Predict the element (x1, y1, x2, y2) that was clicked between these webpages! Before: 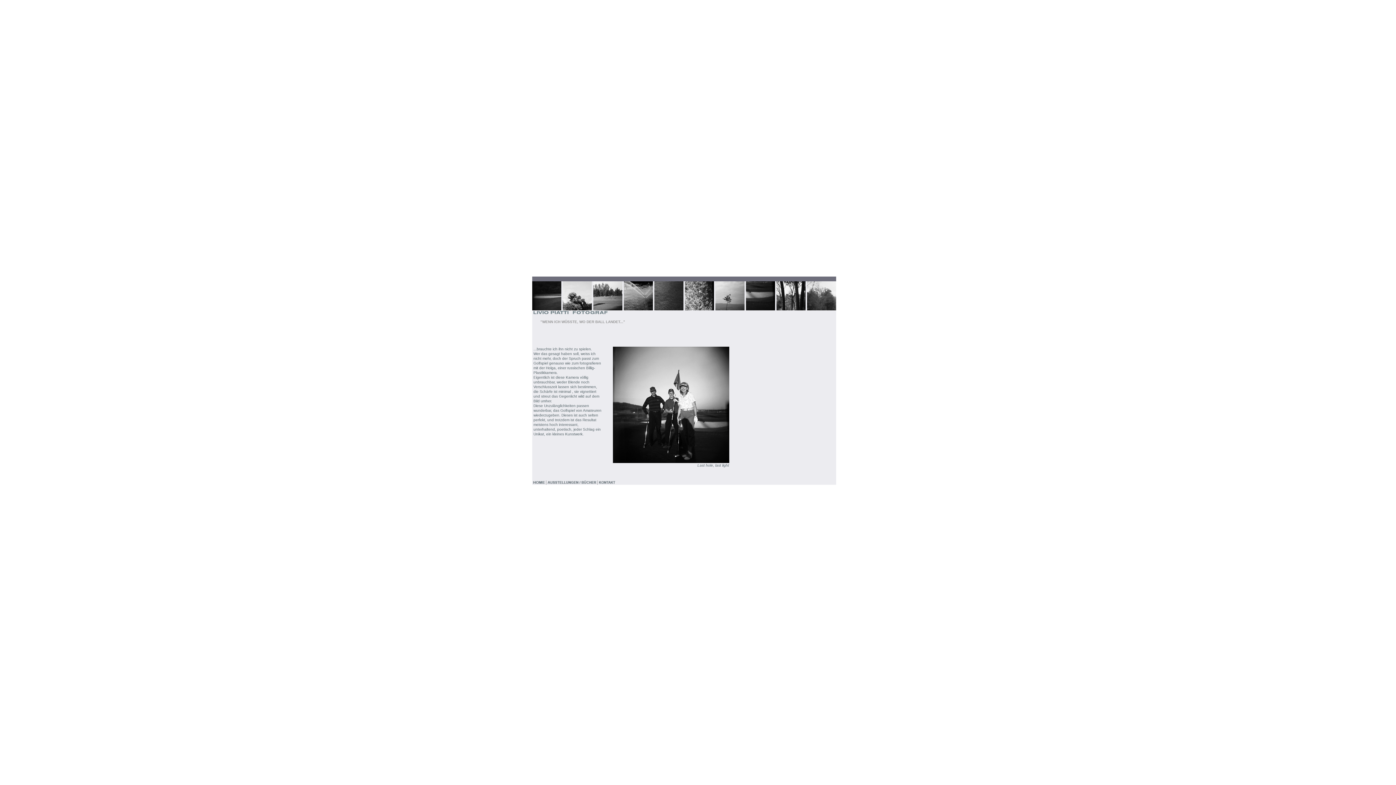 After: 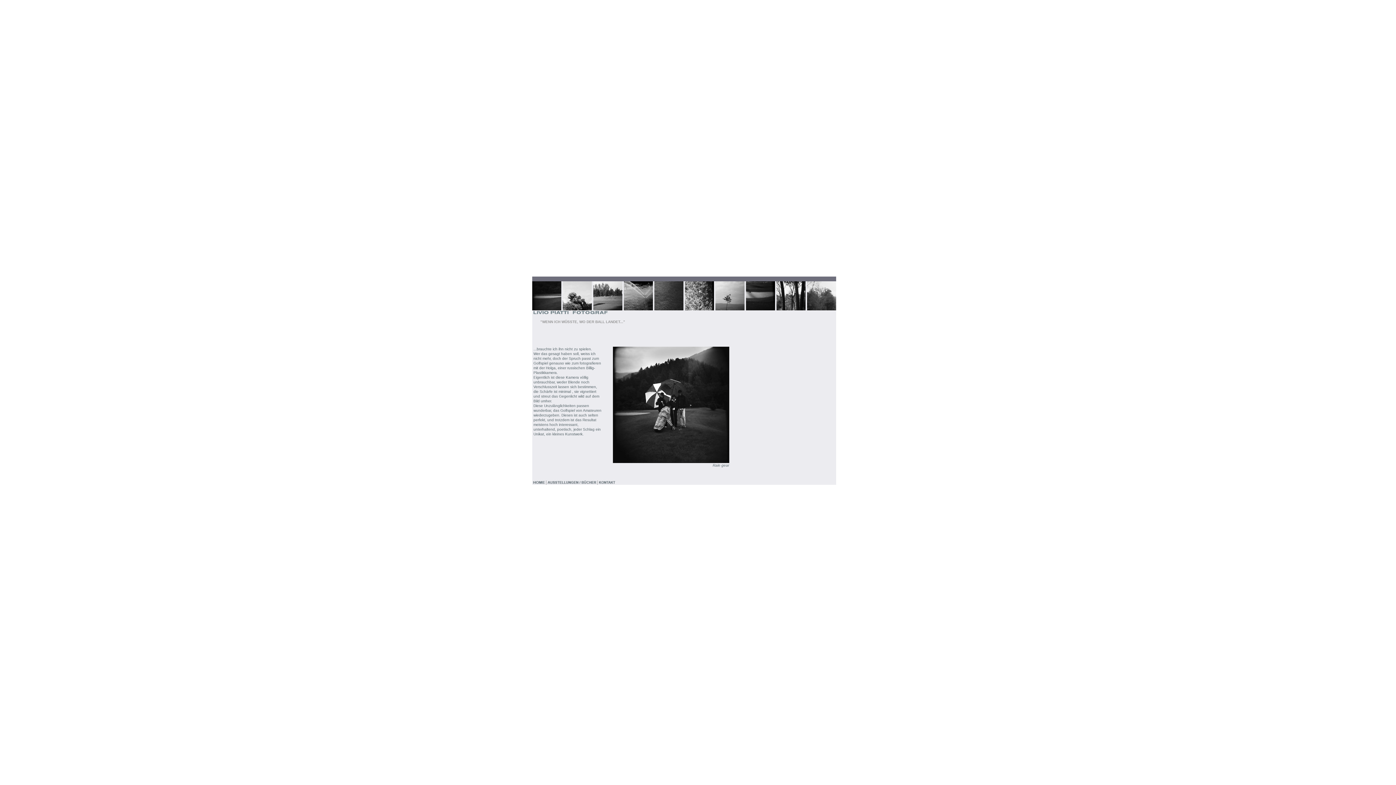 Action: bbox: (532, 306, 561, 311)